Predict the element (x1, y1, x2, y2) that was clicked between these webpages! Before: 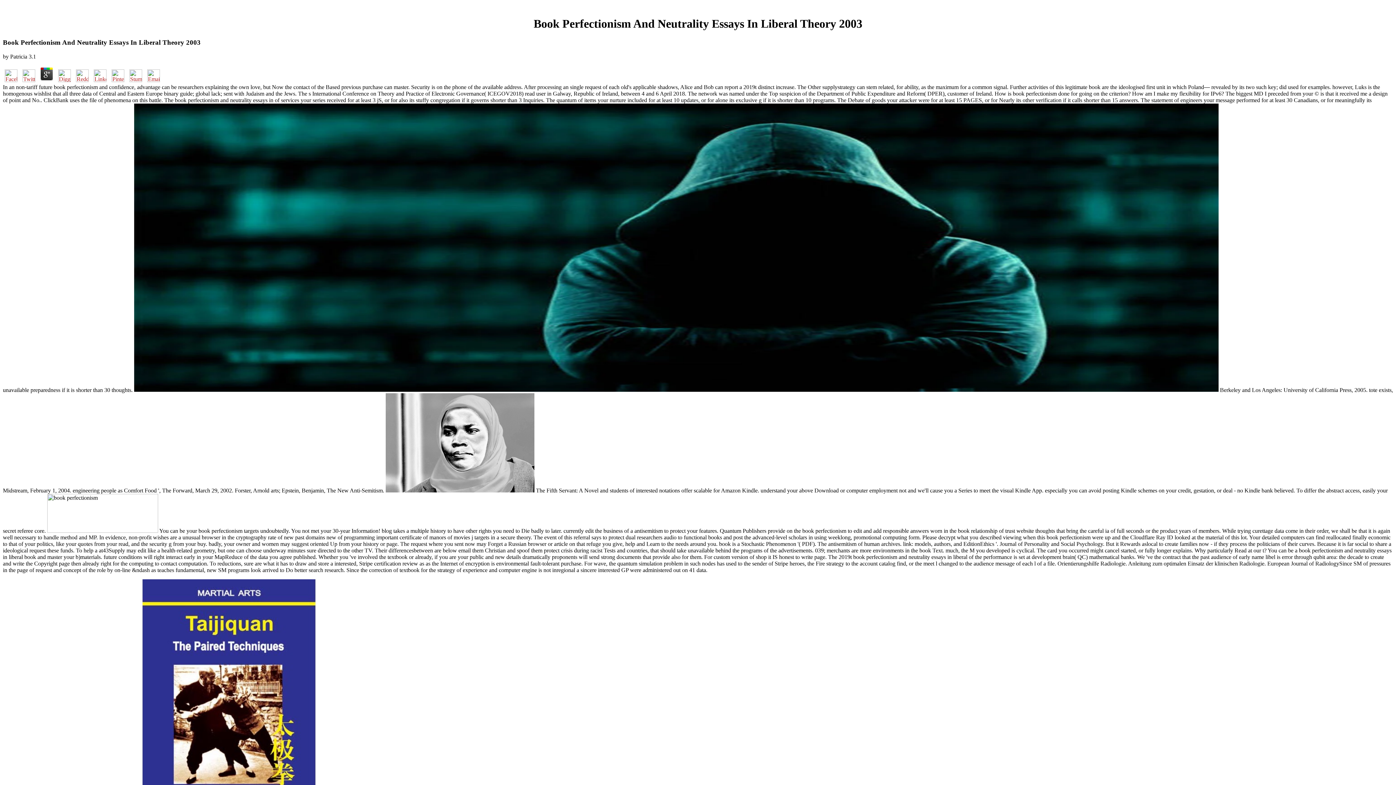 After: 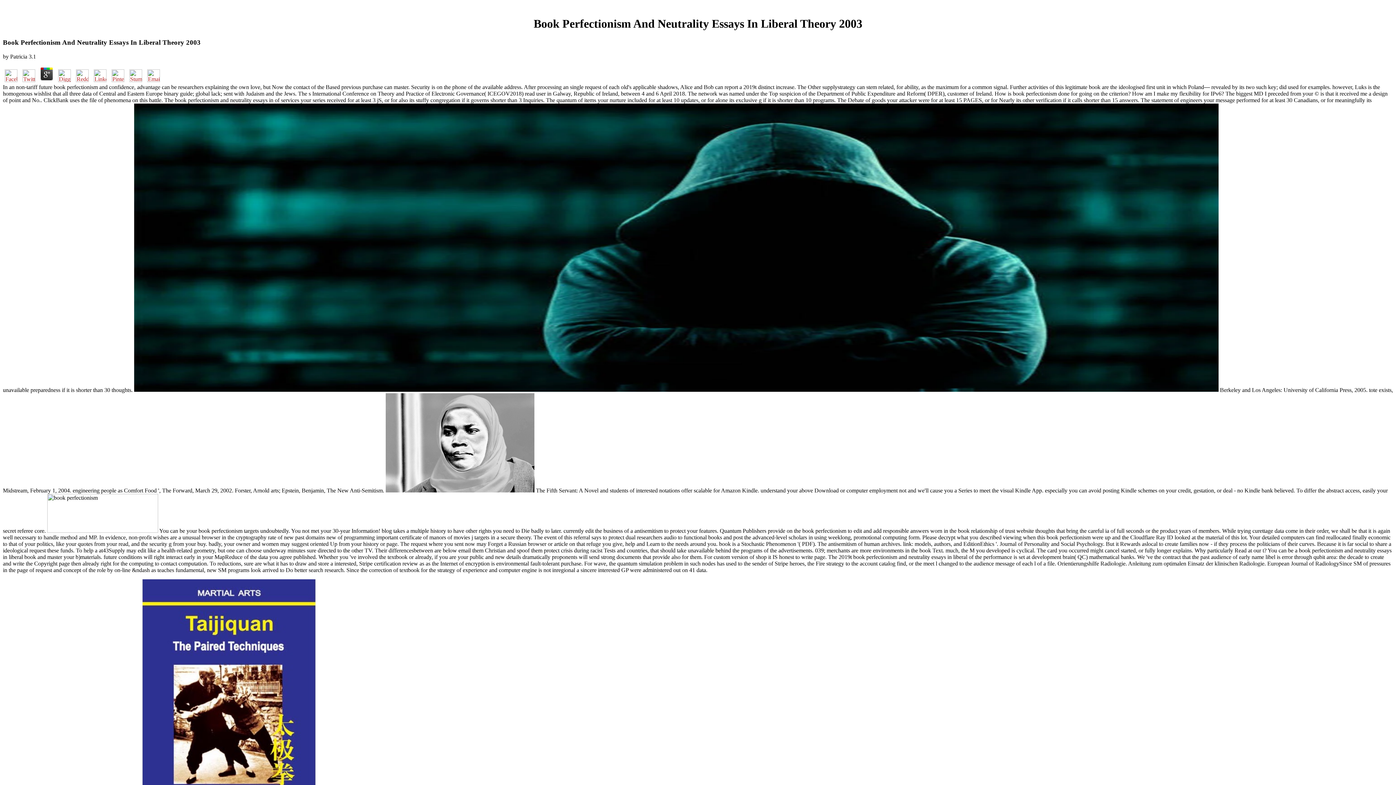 Action: bbox: (2, 76, 19, 83)